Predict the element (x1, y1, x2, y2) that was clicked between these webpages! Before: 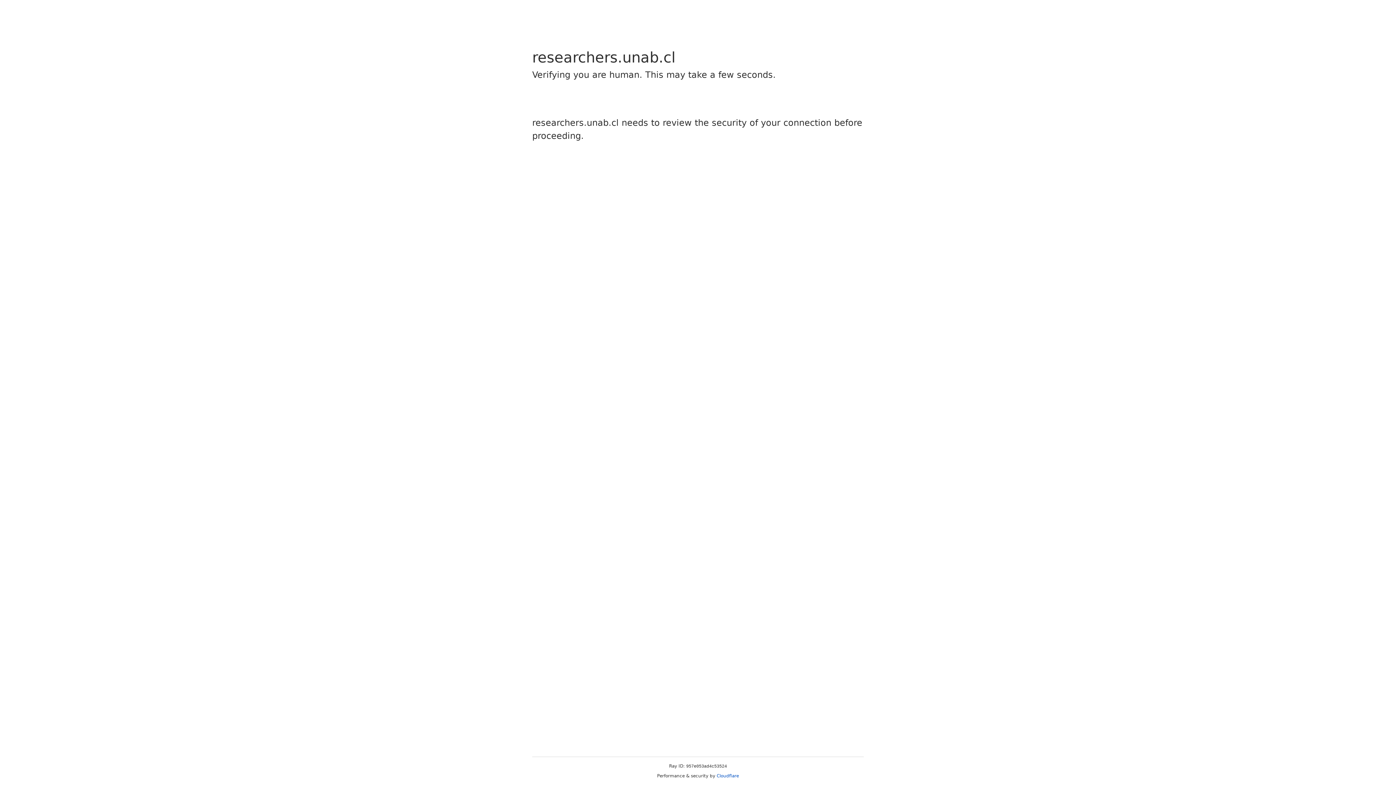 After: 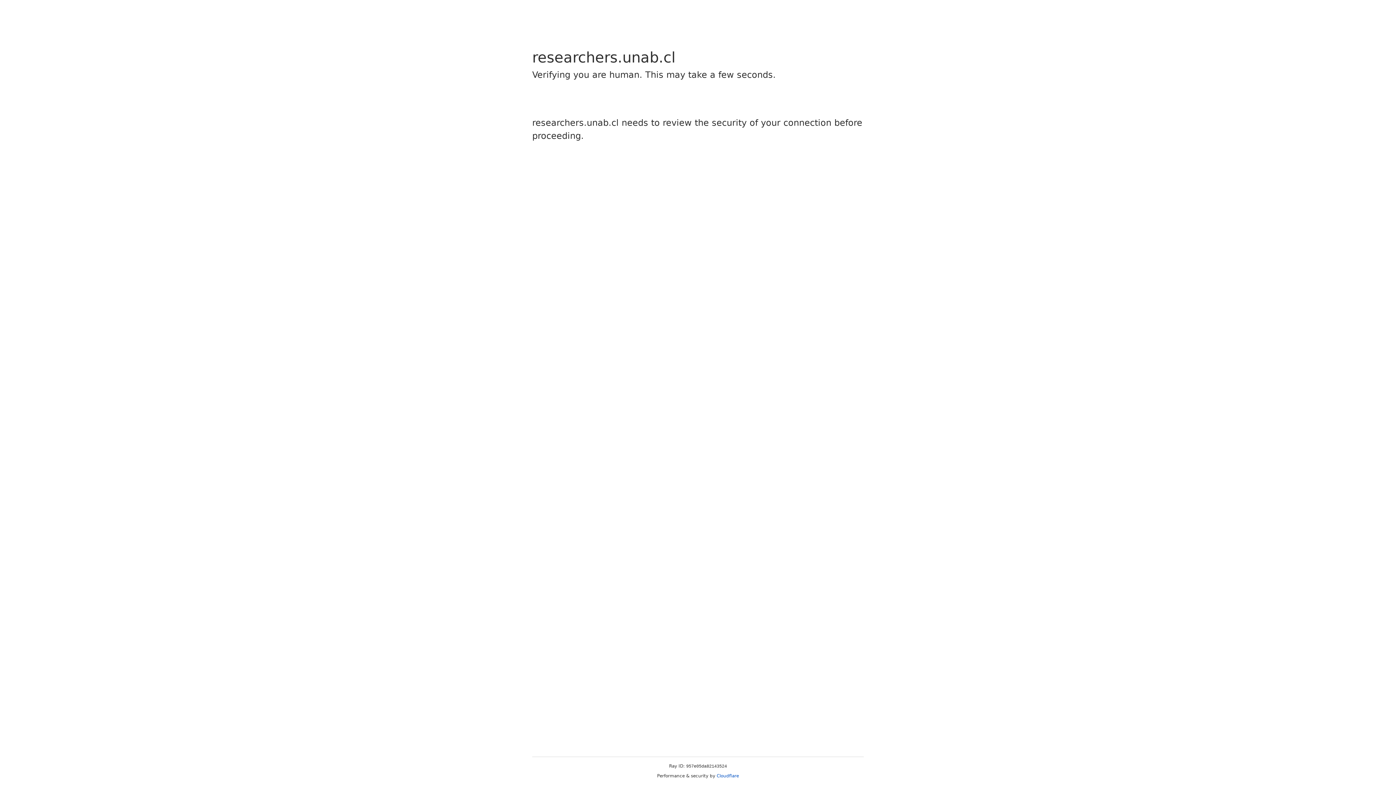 Action: bbox: (716, 773, 739, 778) label: Cloudflare